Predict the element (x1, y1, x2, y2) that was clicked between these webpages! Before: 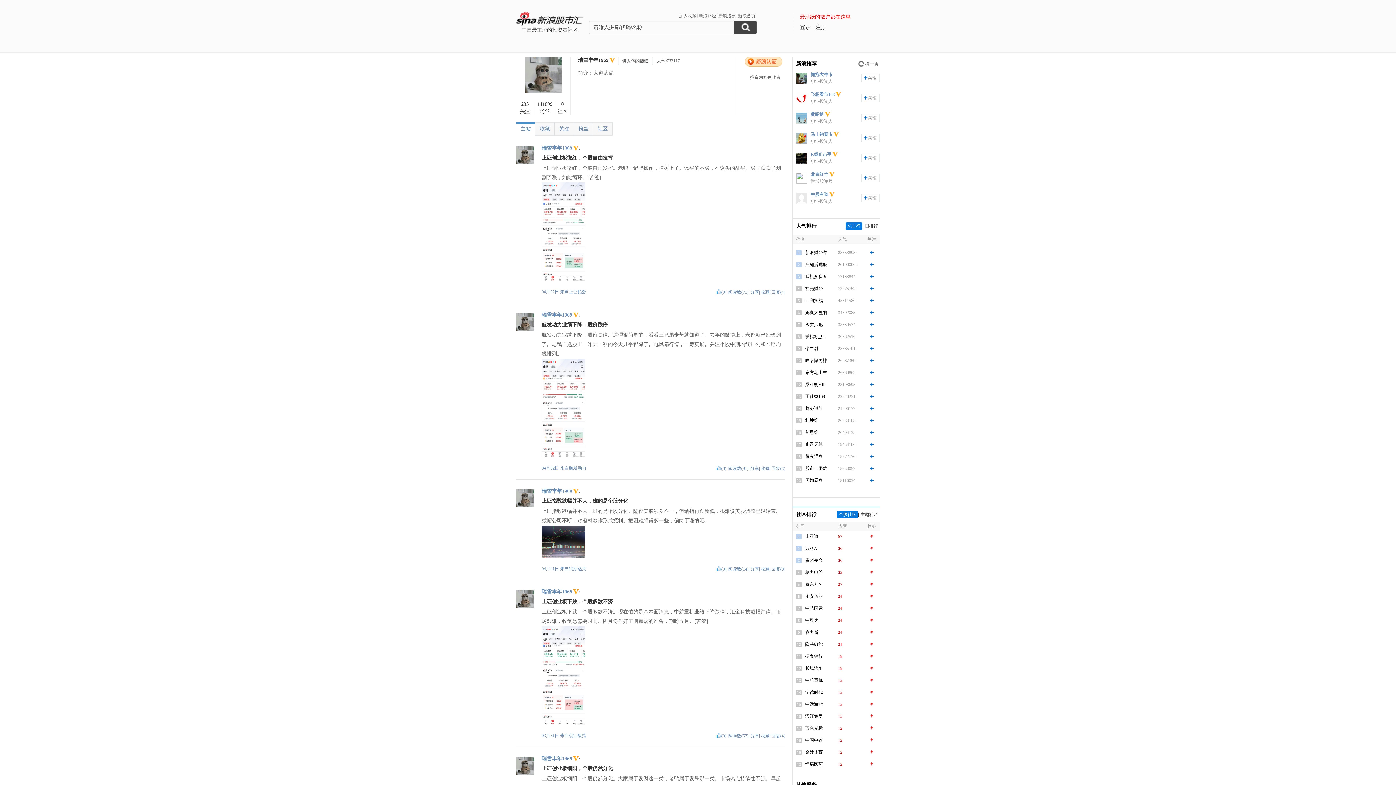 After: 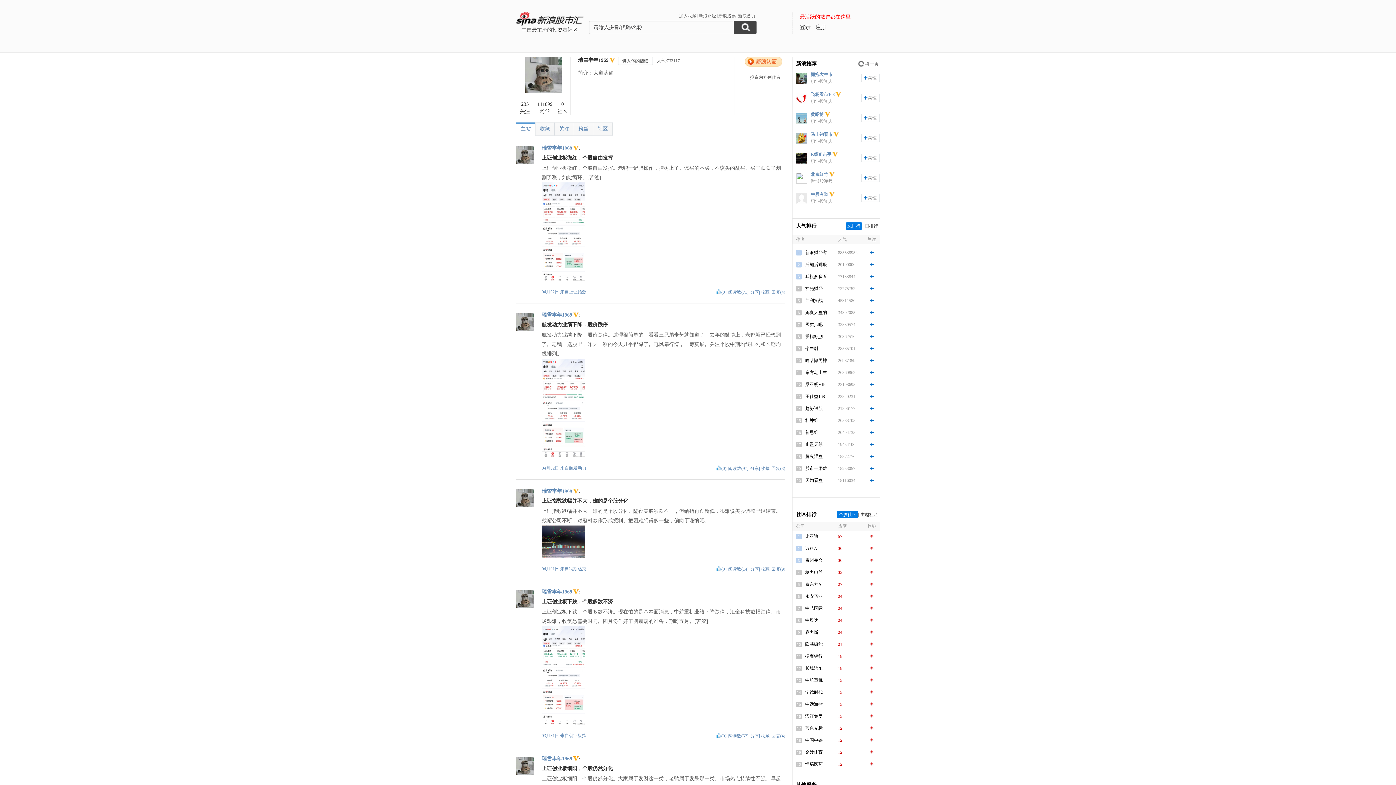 Action: bbox: (516, 160, 534, 165)